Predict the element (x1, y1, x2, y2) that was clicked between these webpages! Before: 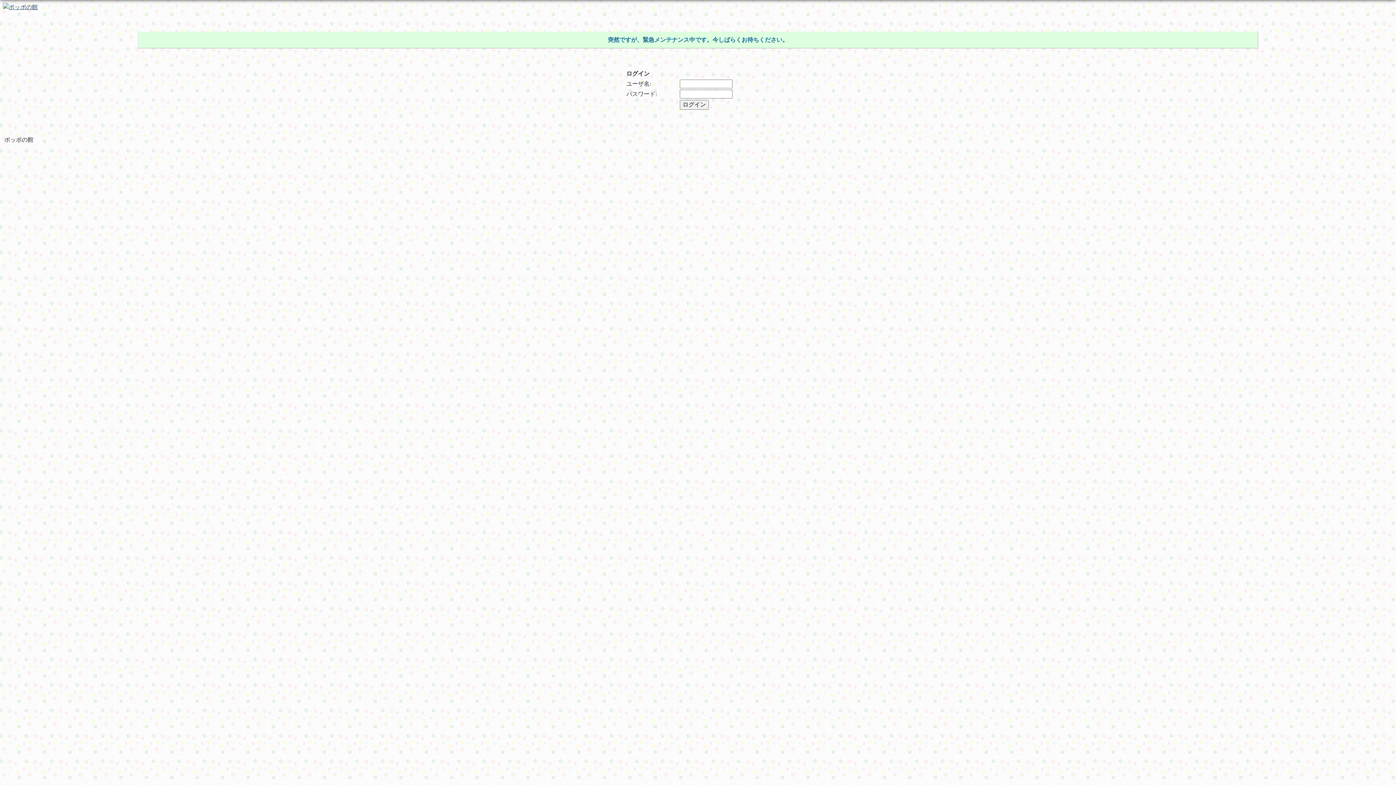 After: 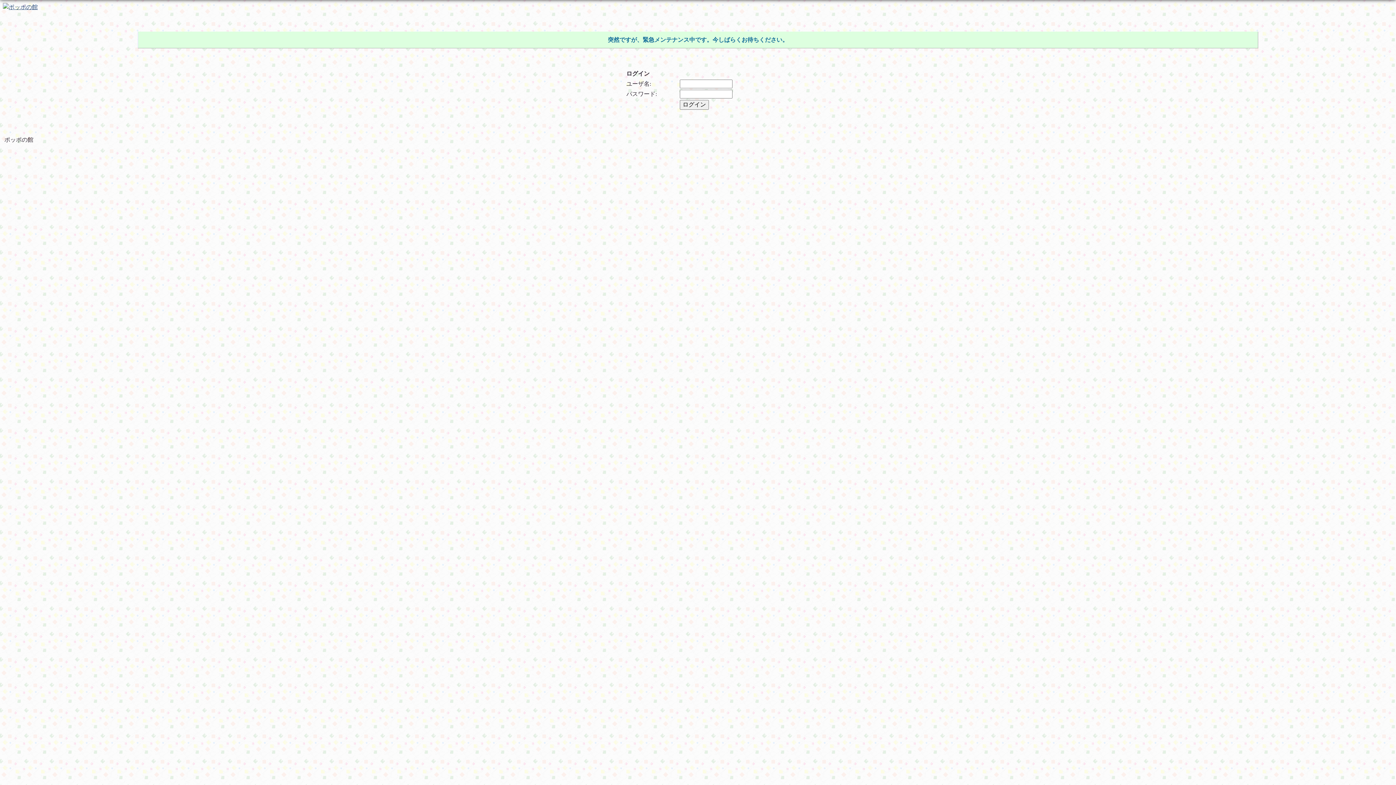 Action: bbox: (2, 3, 37, 9)